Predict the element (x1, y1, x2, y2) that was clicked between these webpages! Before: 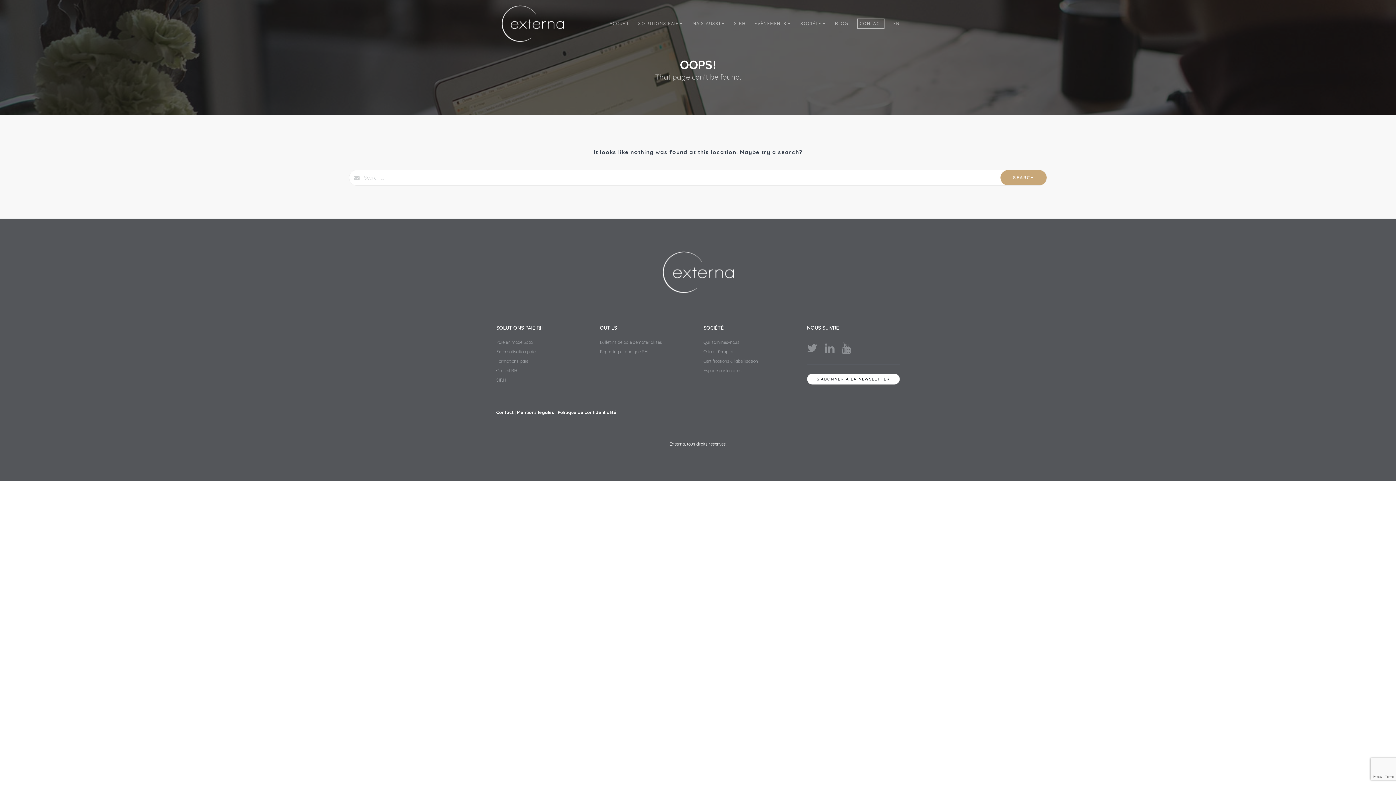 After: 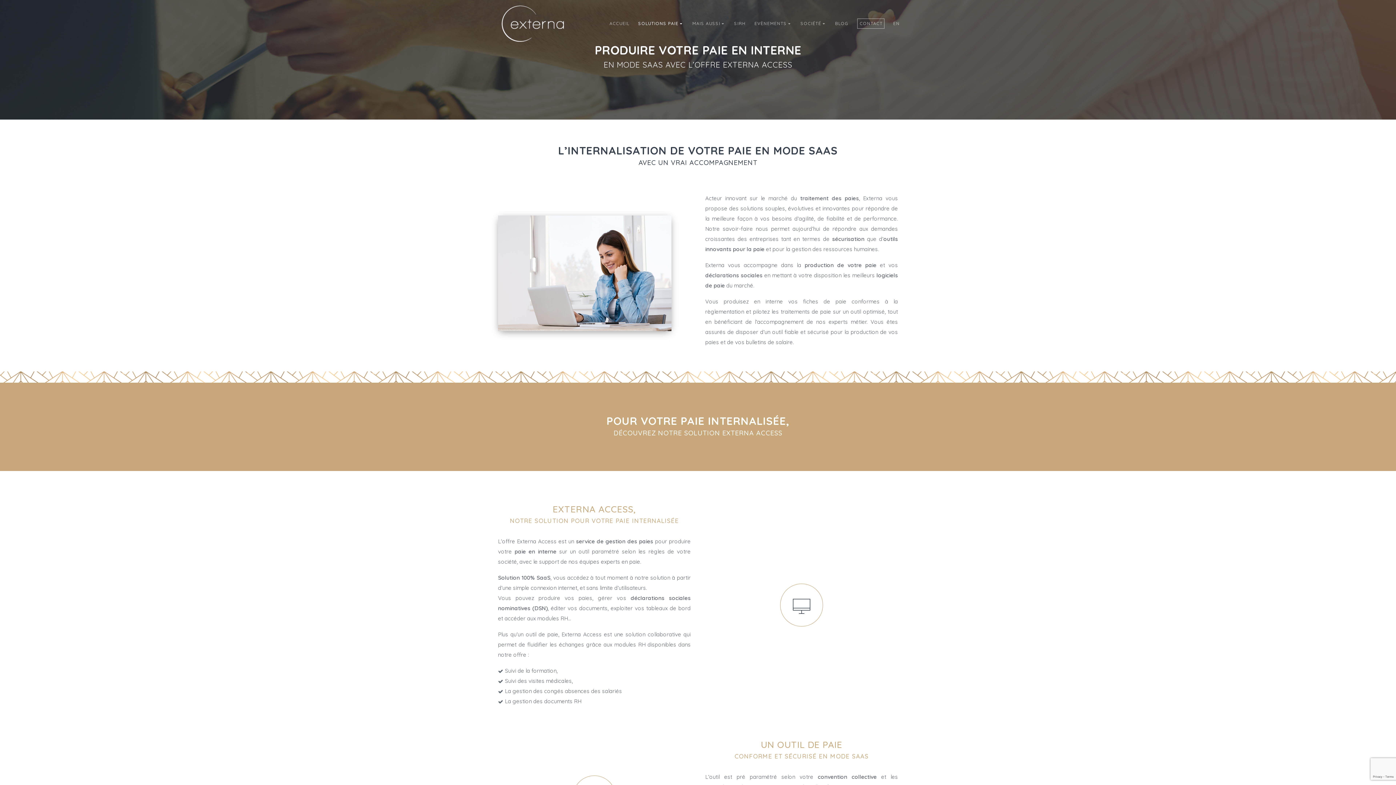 Action: label: Paie en mode SaaS bbox: (496, 337, 589, 347)